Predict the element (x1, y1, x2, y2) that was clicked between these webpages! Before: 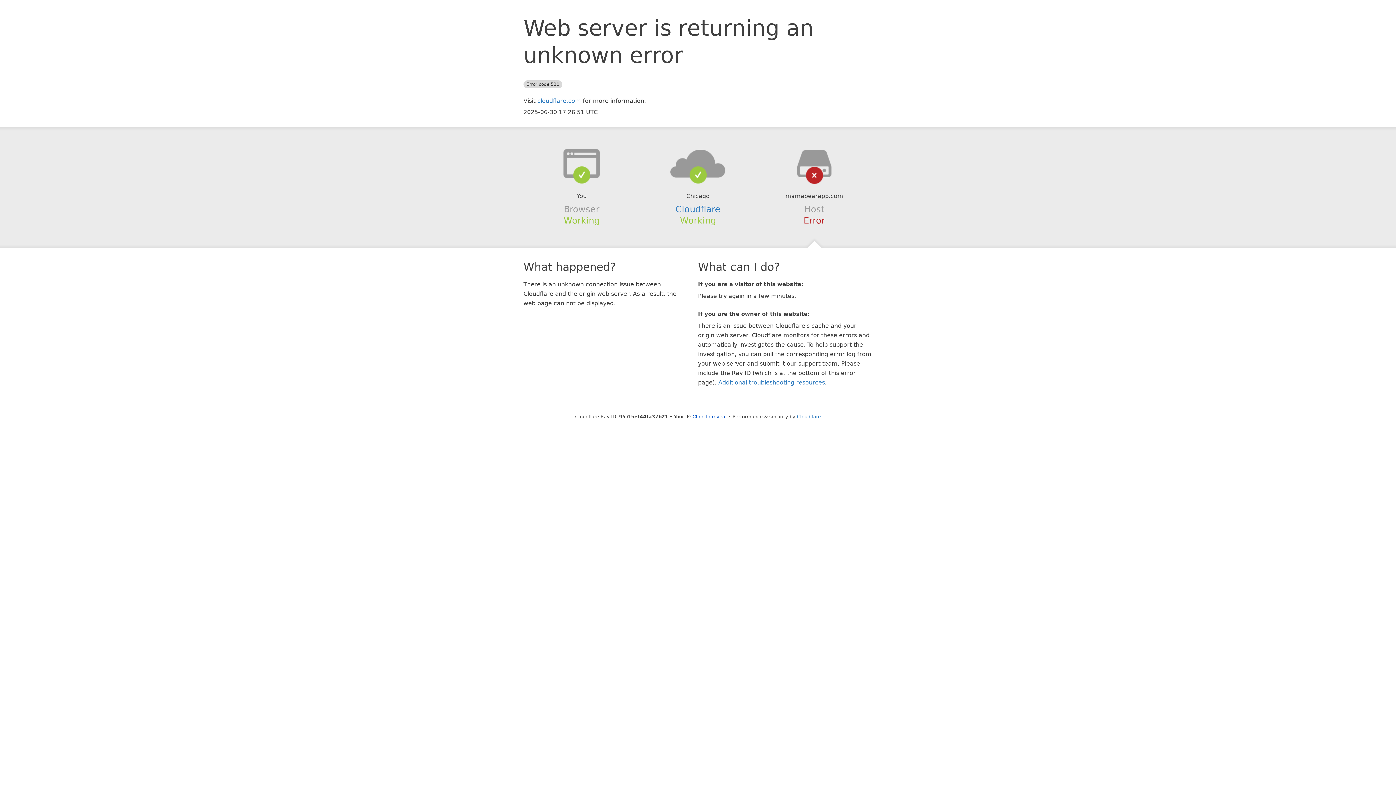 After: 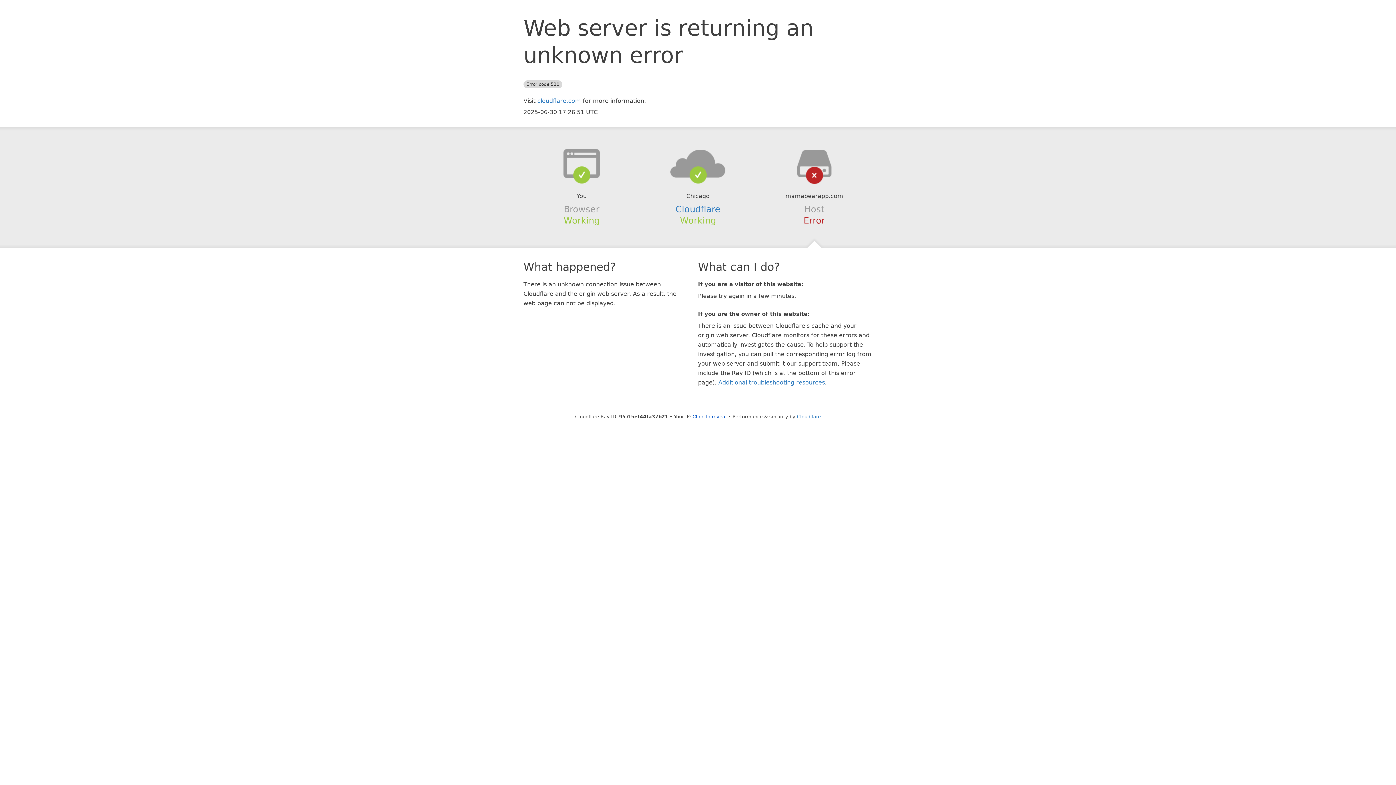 Action: bbox: (639, 148, 756, 178)